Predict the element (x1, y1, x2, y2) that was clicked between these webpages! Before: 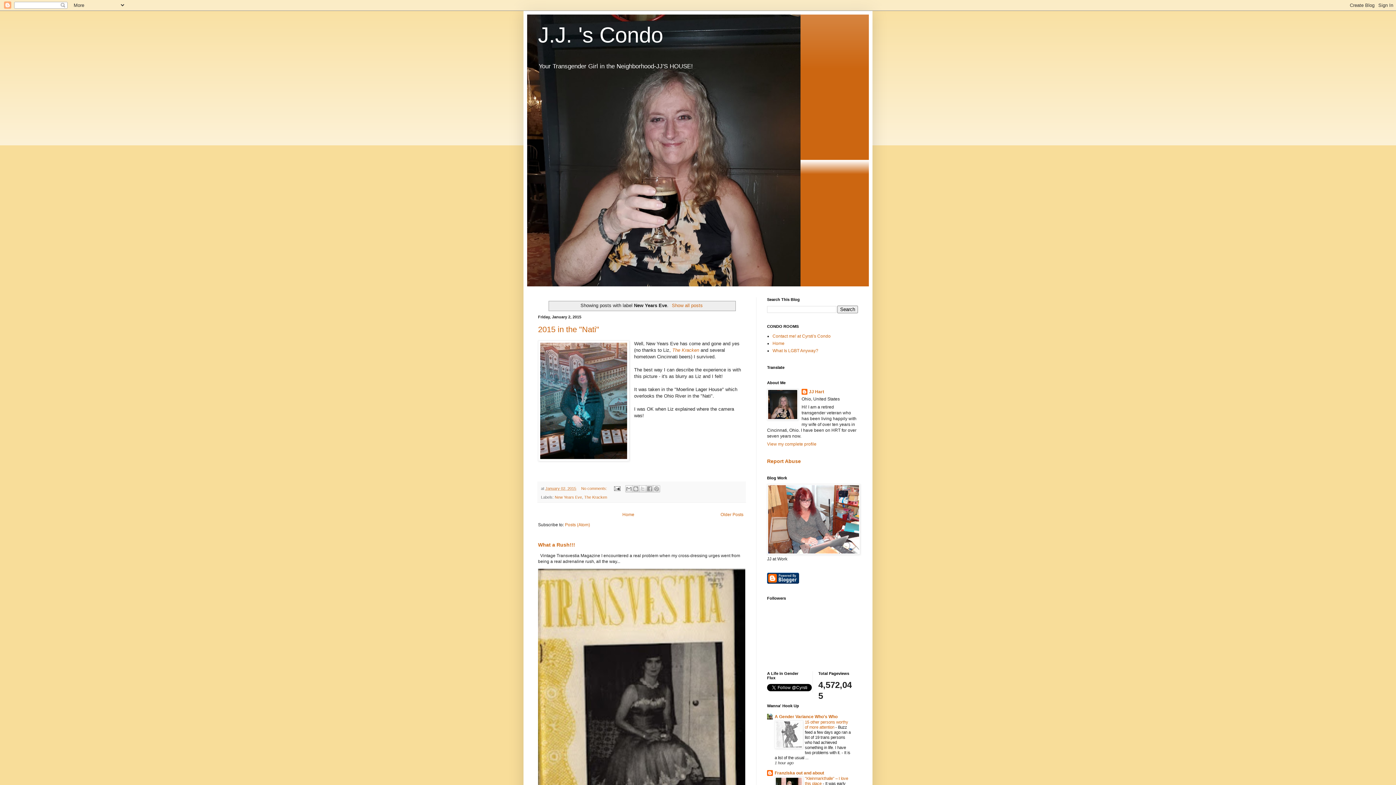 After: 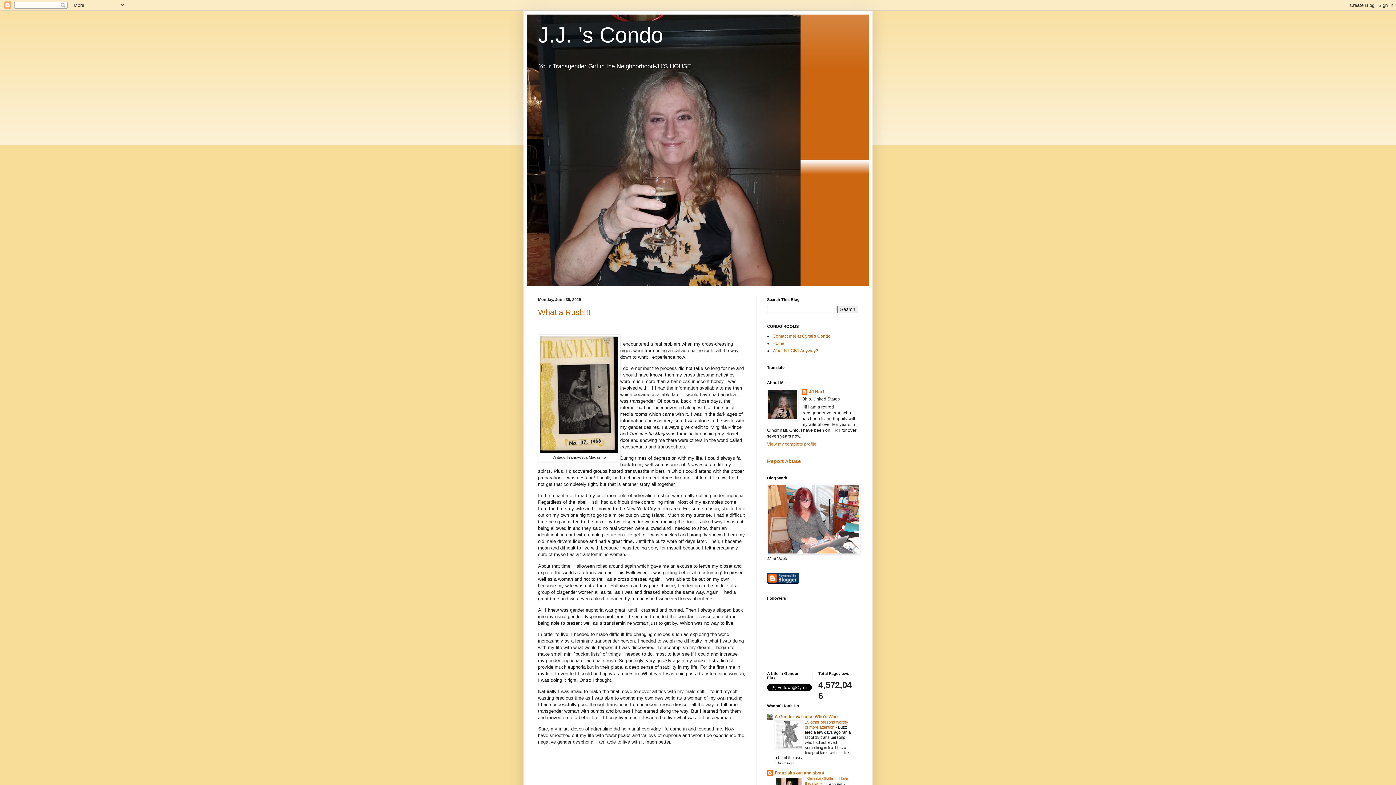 Action: bbox: (538, 22, 663, 47) label: J.J. 's Condo